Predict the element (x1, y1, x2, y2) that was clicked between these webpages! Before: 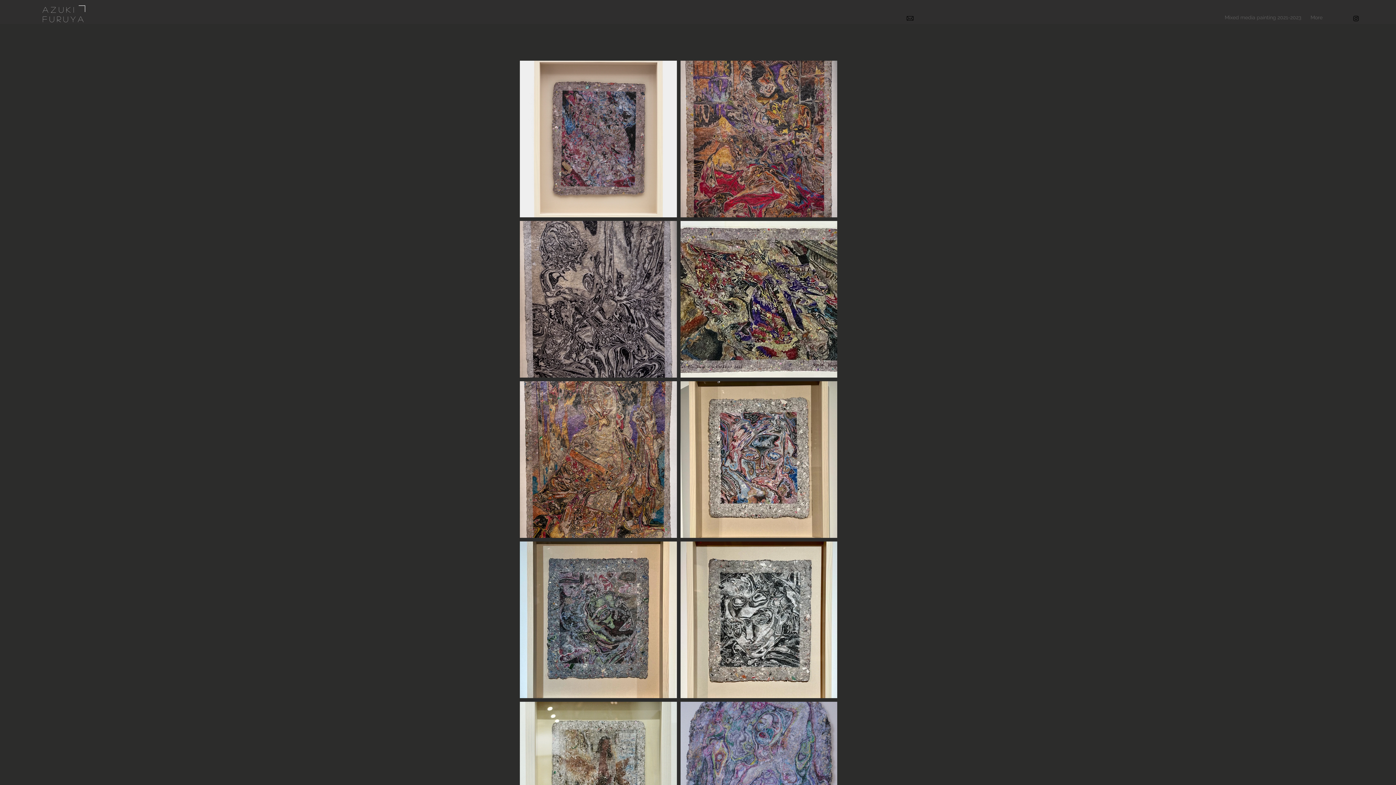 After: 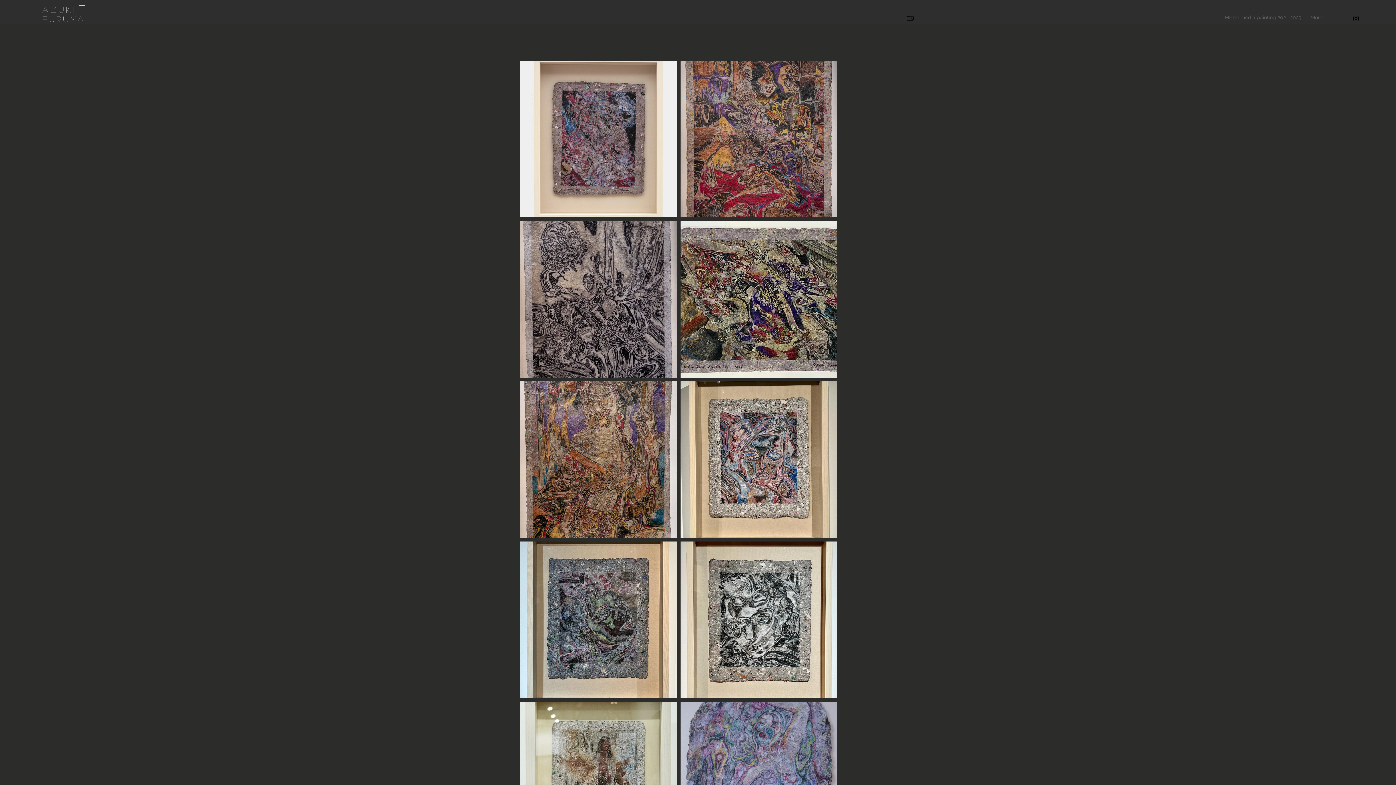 Action: bbox: (1352, 14, 1360, 22) label: Black Instagram Icon